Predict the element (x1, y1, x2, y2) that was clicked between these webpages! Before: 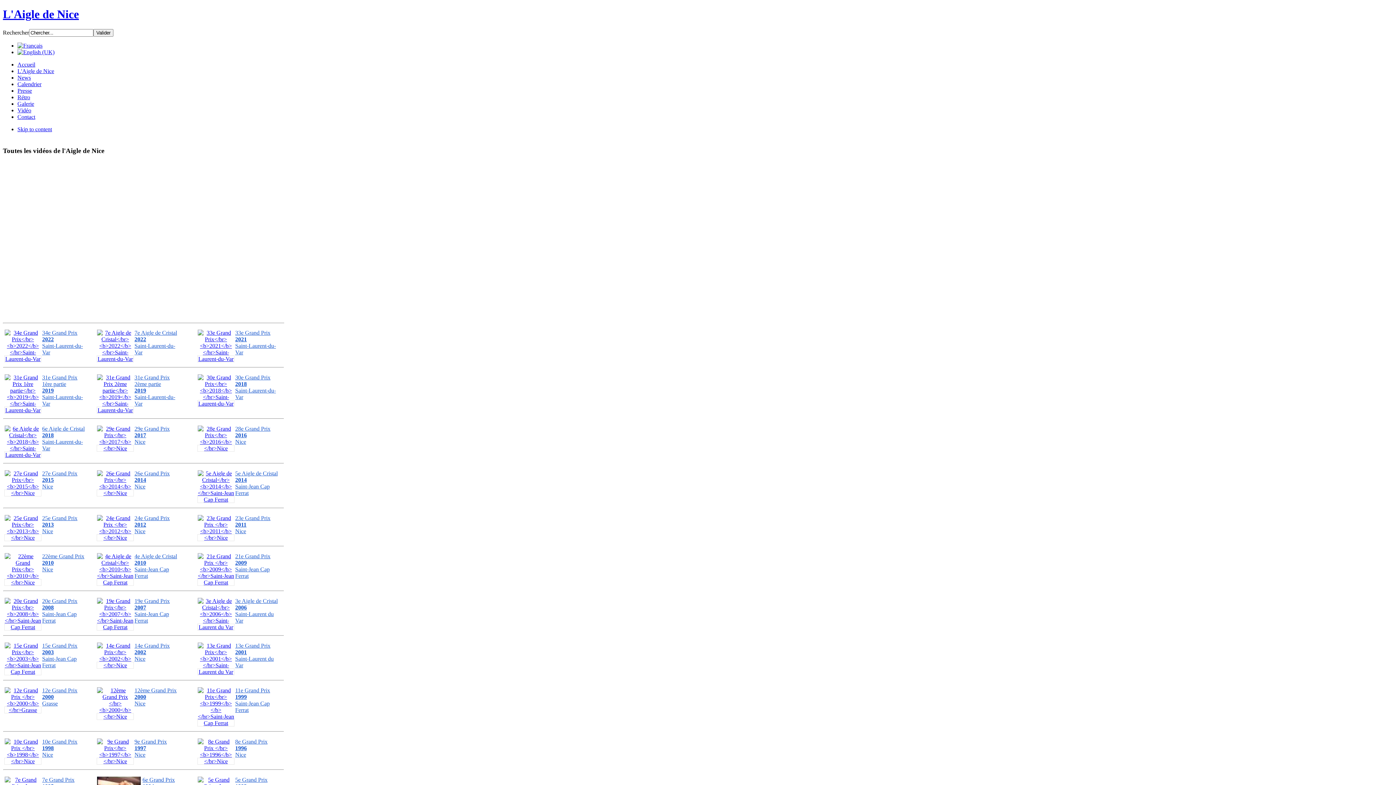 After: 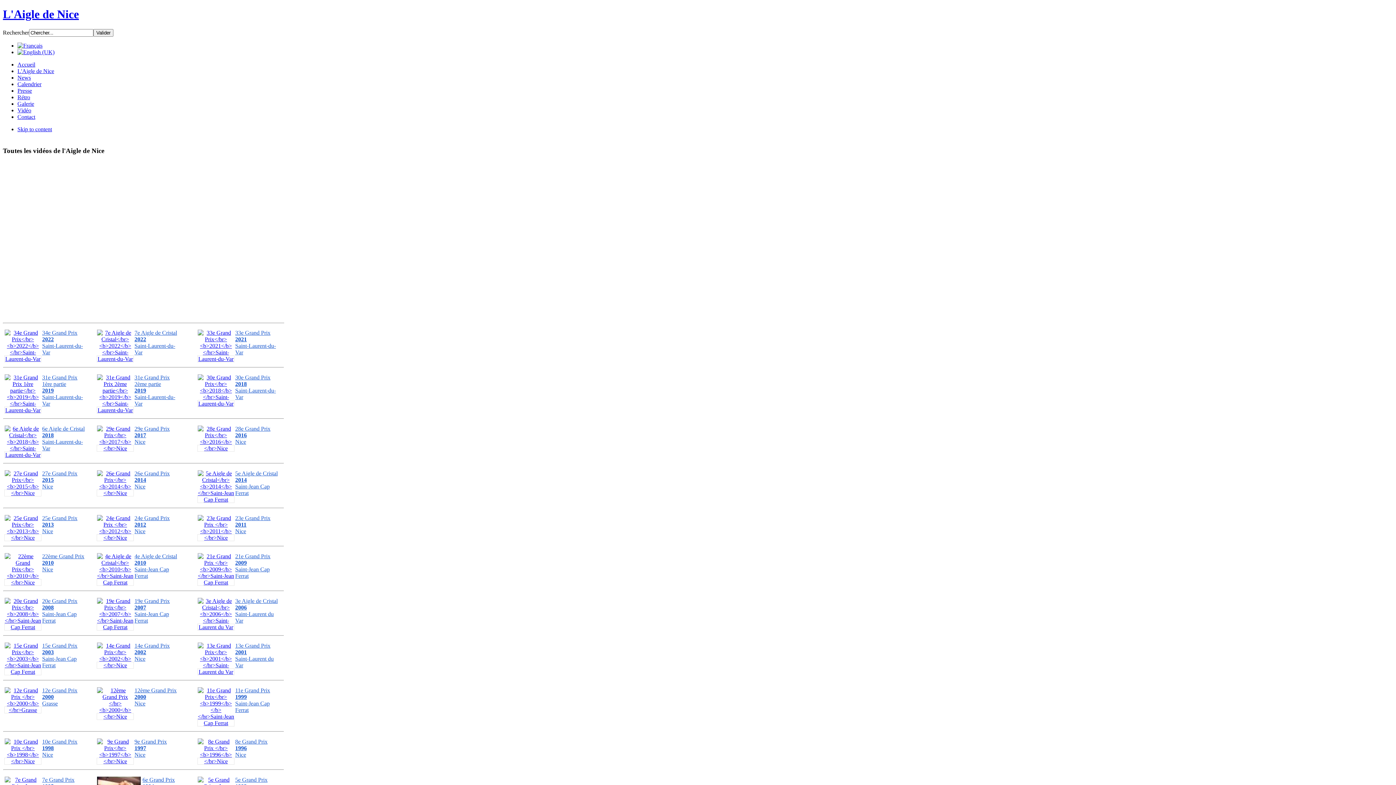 Action: bbox: (197, 534, 234, 541)